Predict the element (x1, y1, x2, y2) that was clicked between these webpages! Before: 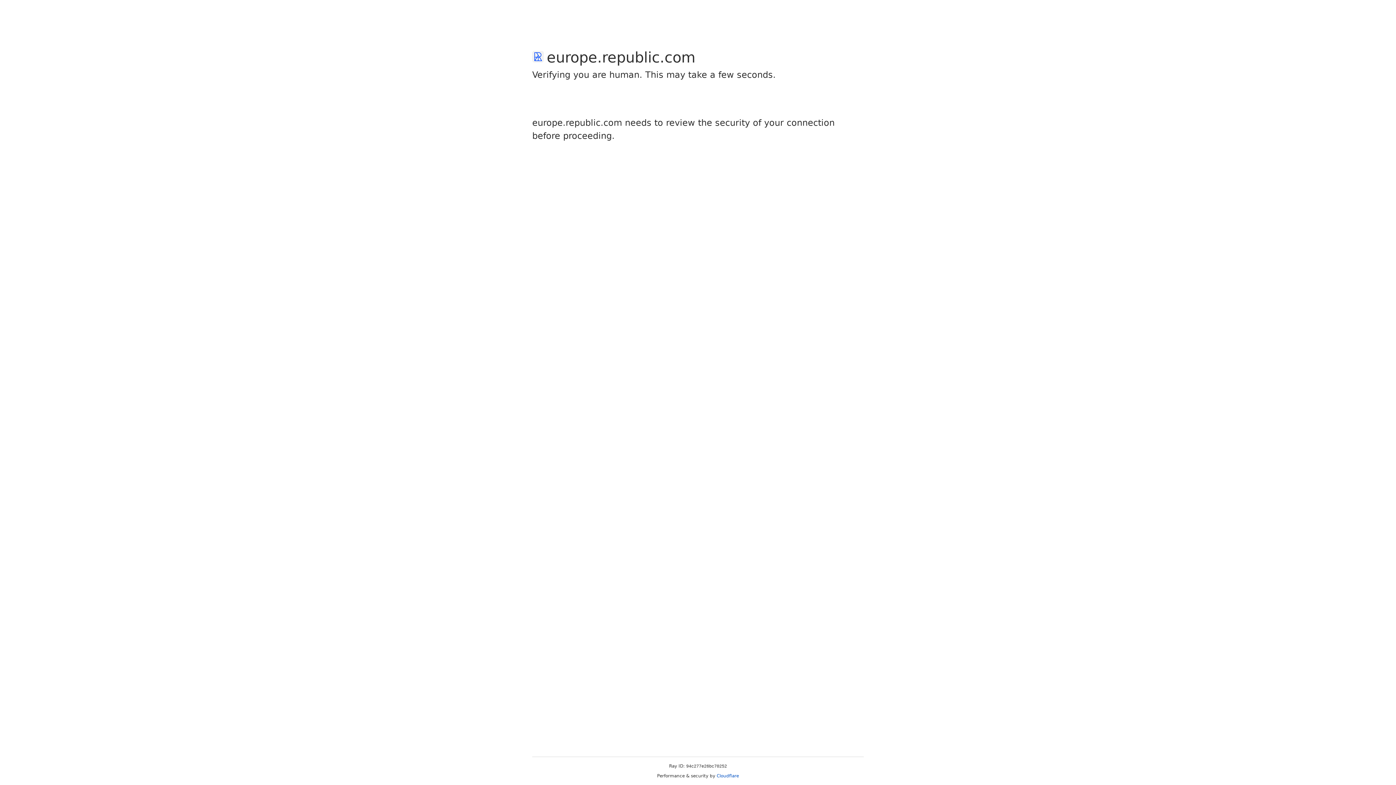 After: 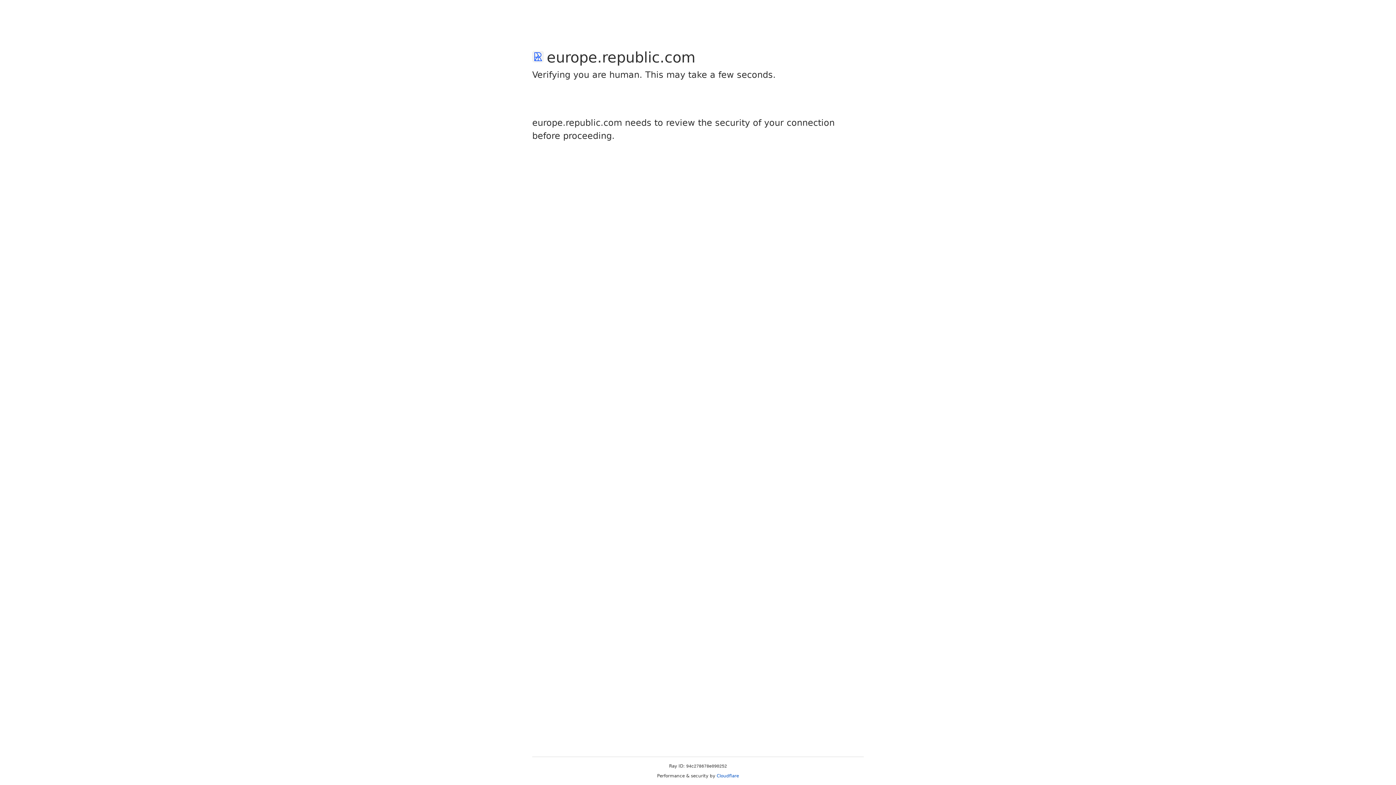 Action: bbox: (716, 773, 739, 778) label: Cloudflare